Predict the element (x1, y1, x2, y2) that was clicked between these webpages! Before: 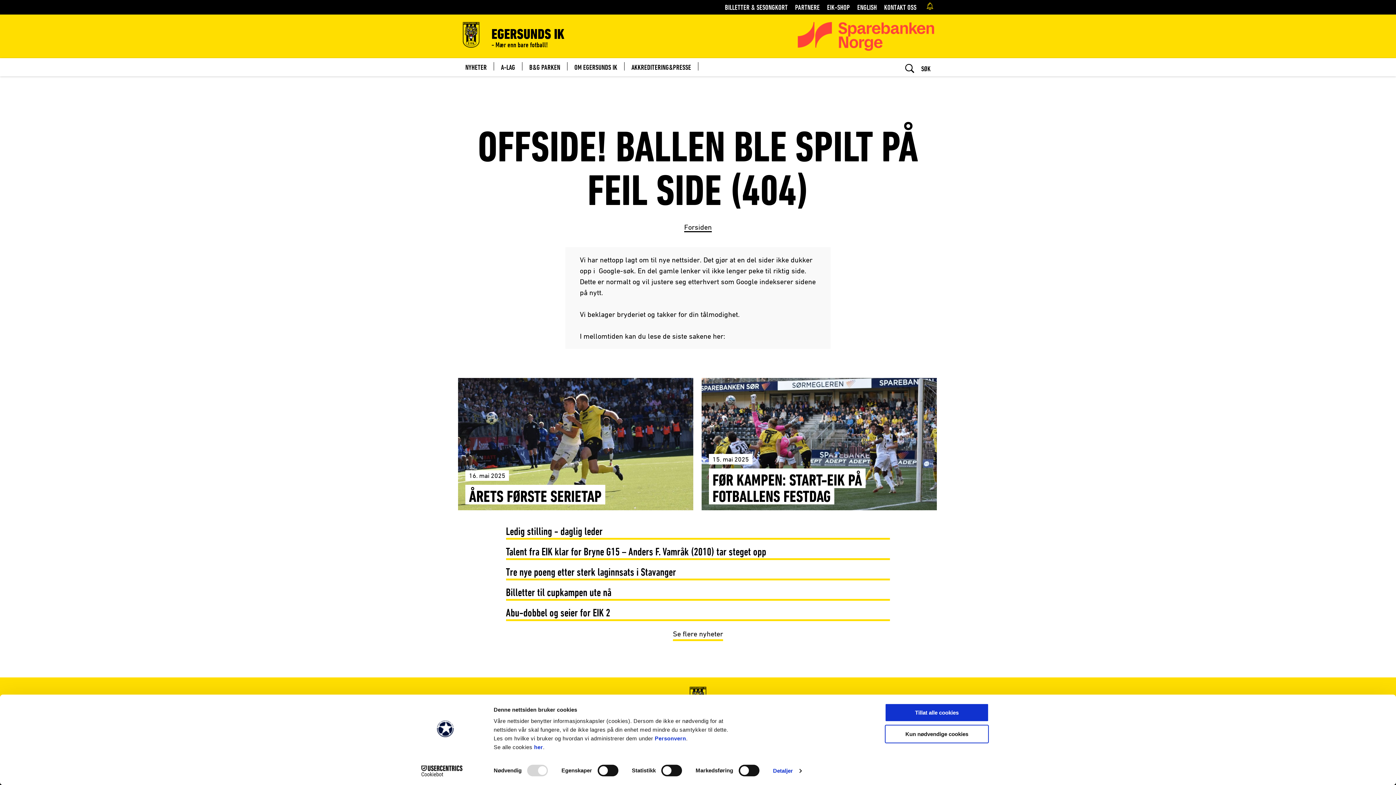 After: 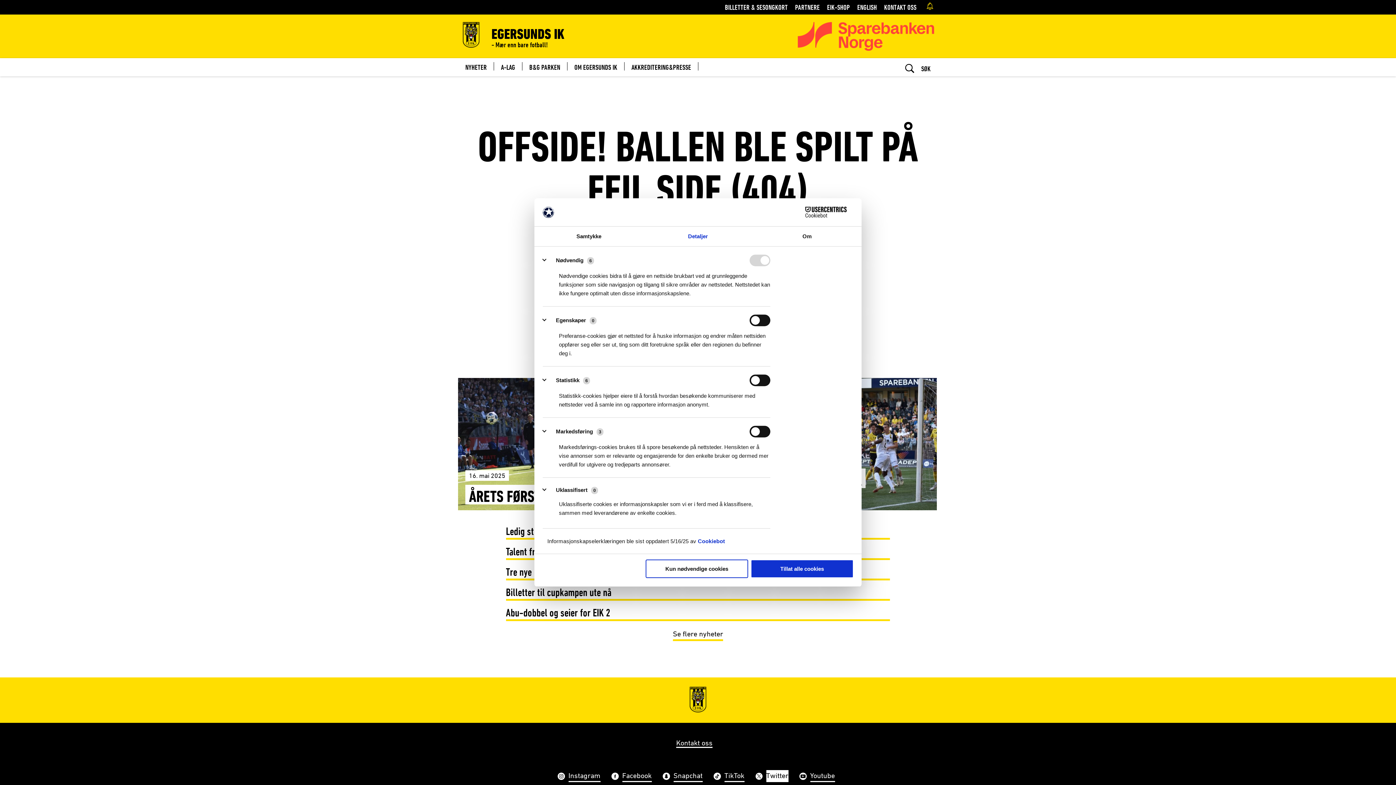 Action: label: Detaljer bbox: (773, 765, 801, 776)